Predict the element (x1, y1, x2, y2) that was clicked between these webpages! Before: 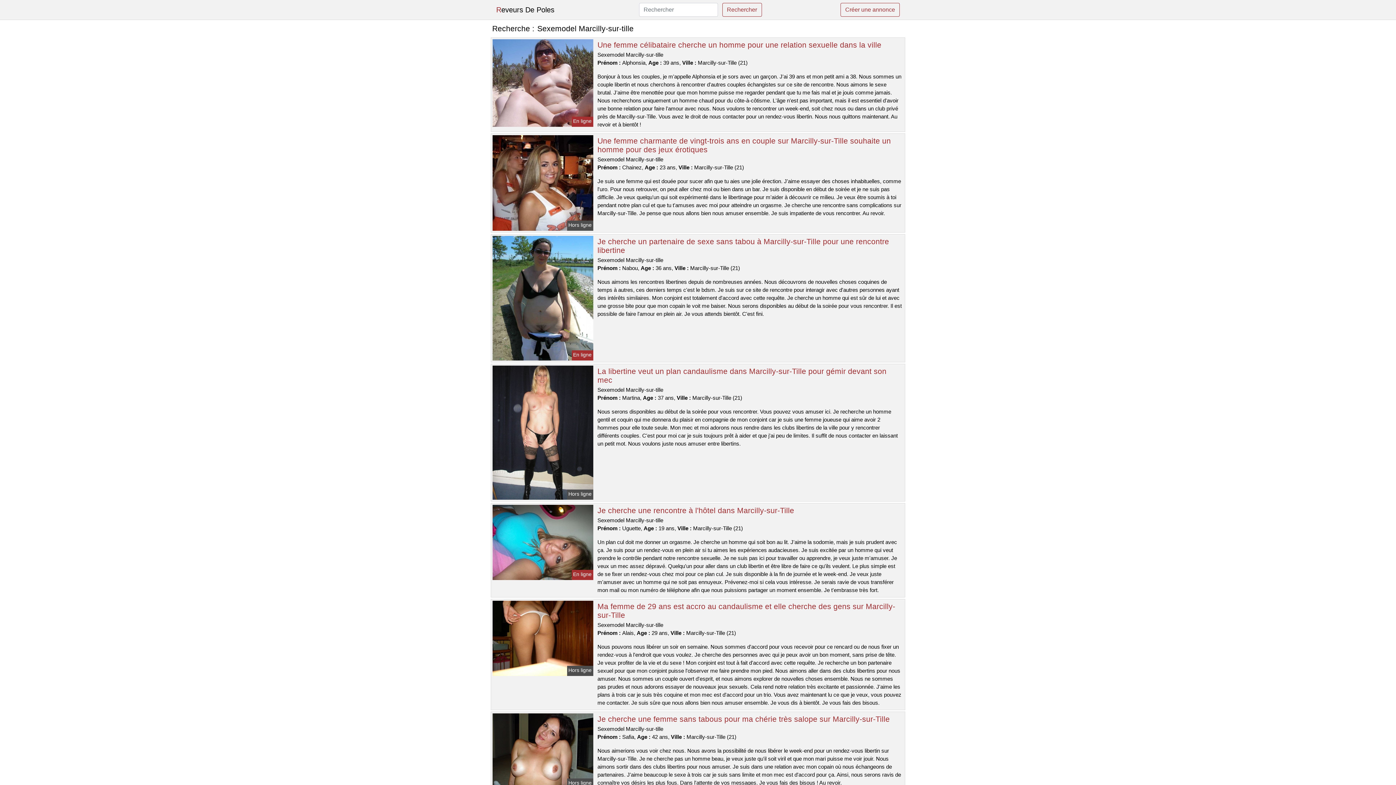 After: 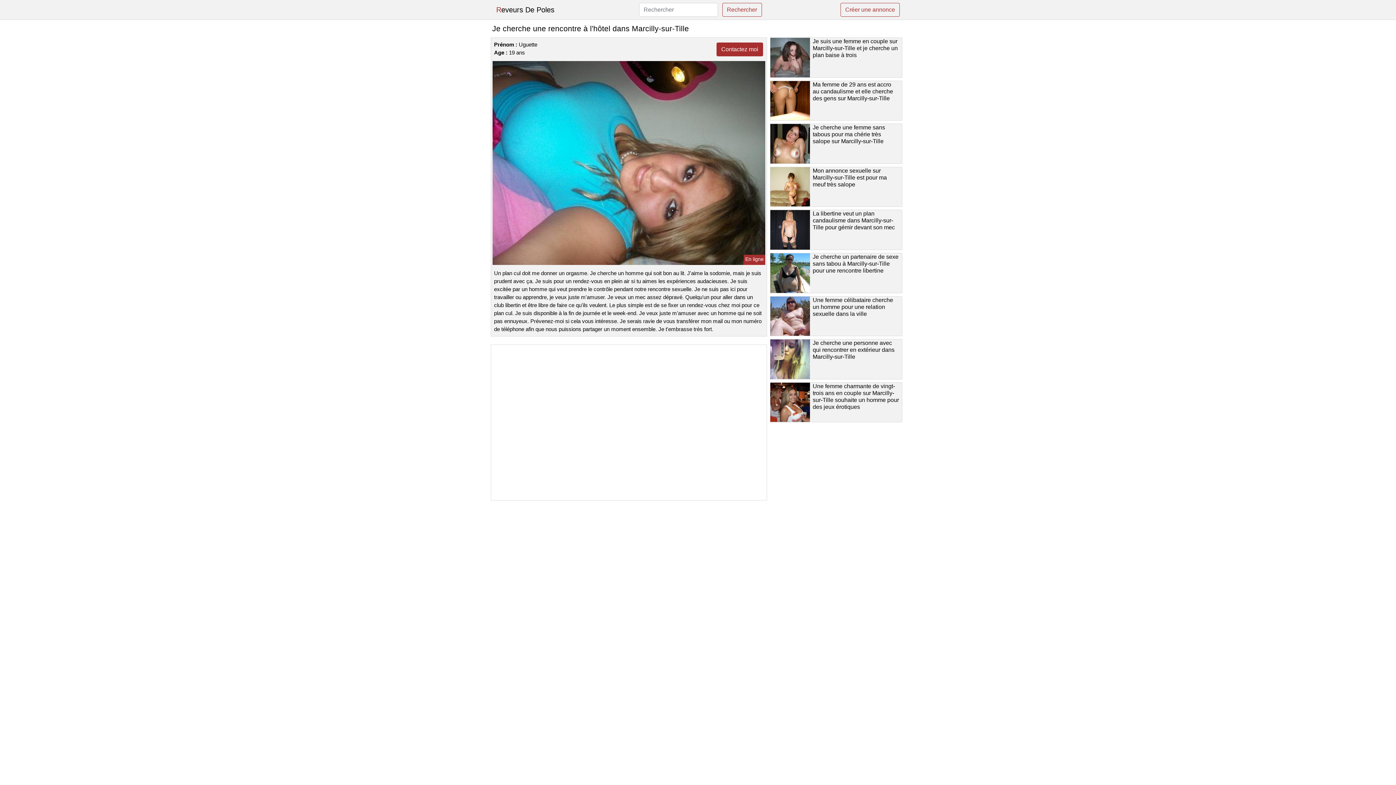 Action: bbox: (491, 538, 594, 545)